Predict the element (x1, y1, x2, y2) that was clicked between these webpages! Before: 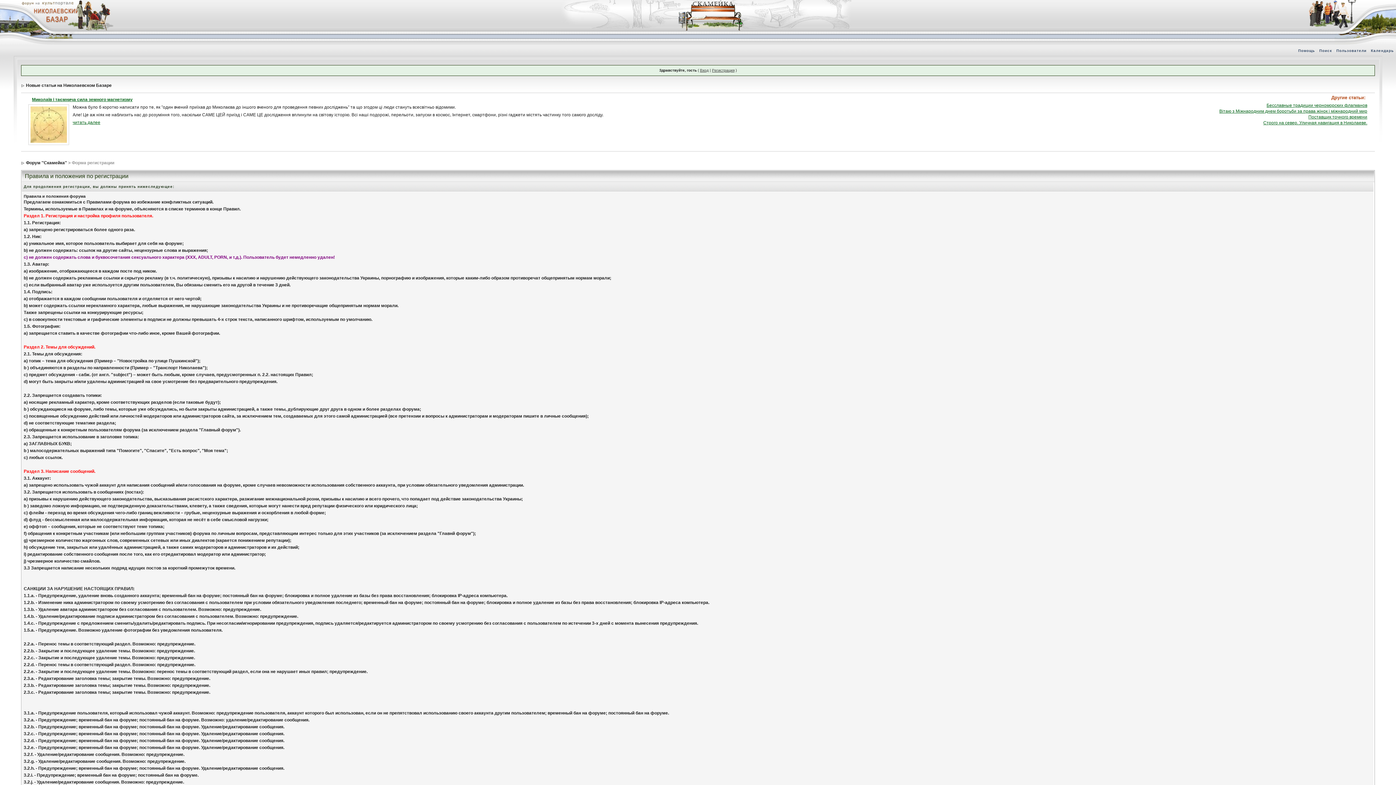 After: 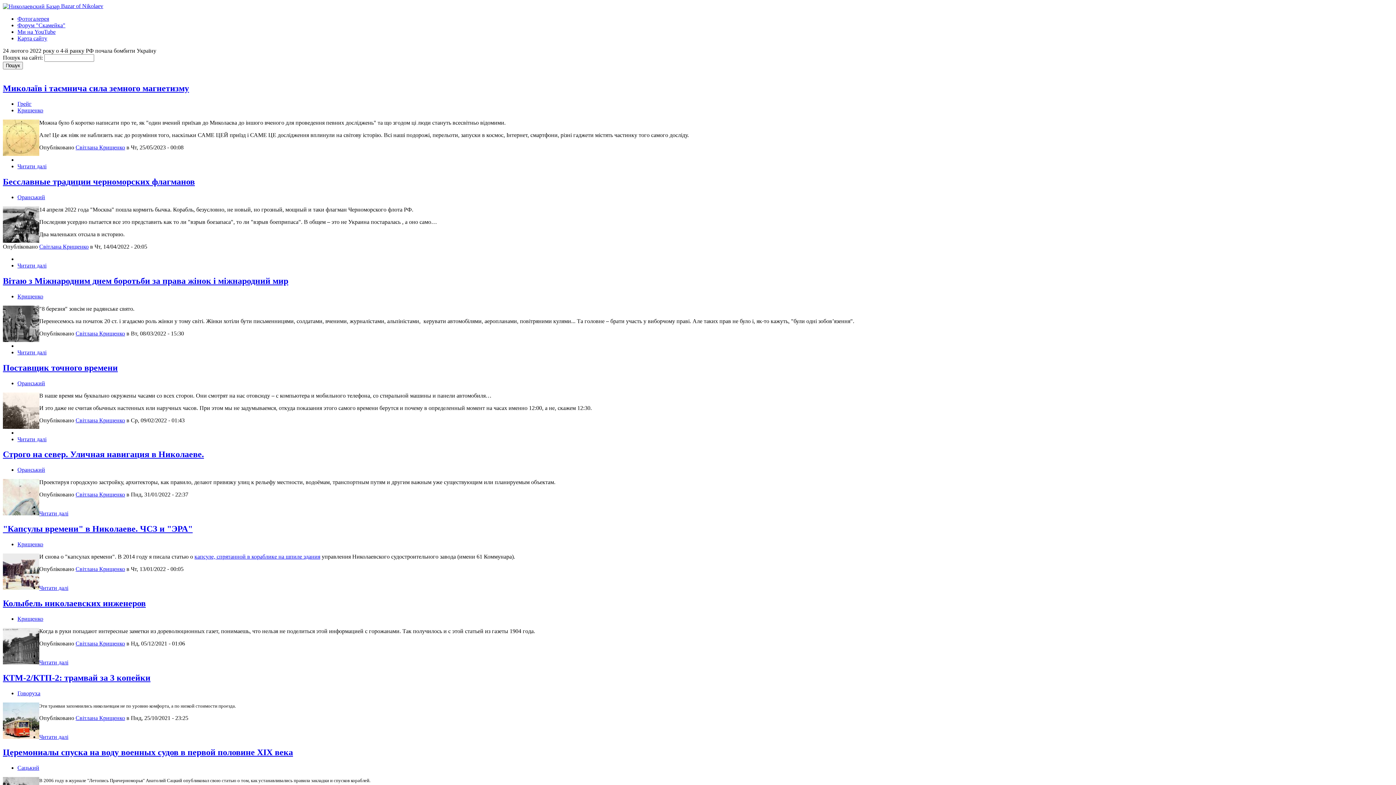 Action: label: Новые статьи на Николаевском Базаре bbox: (25, 82, 111, 88)